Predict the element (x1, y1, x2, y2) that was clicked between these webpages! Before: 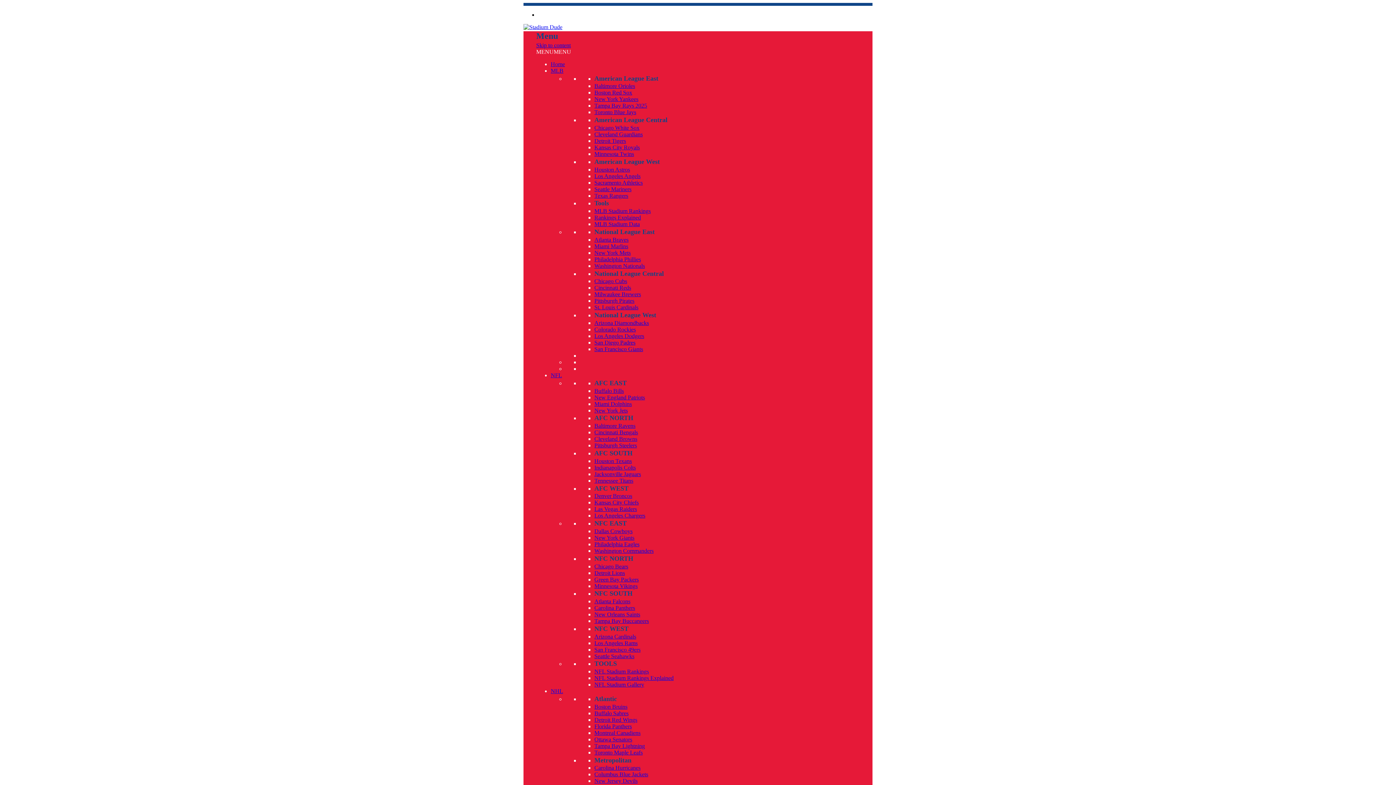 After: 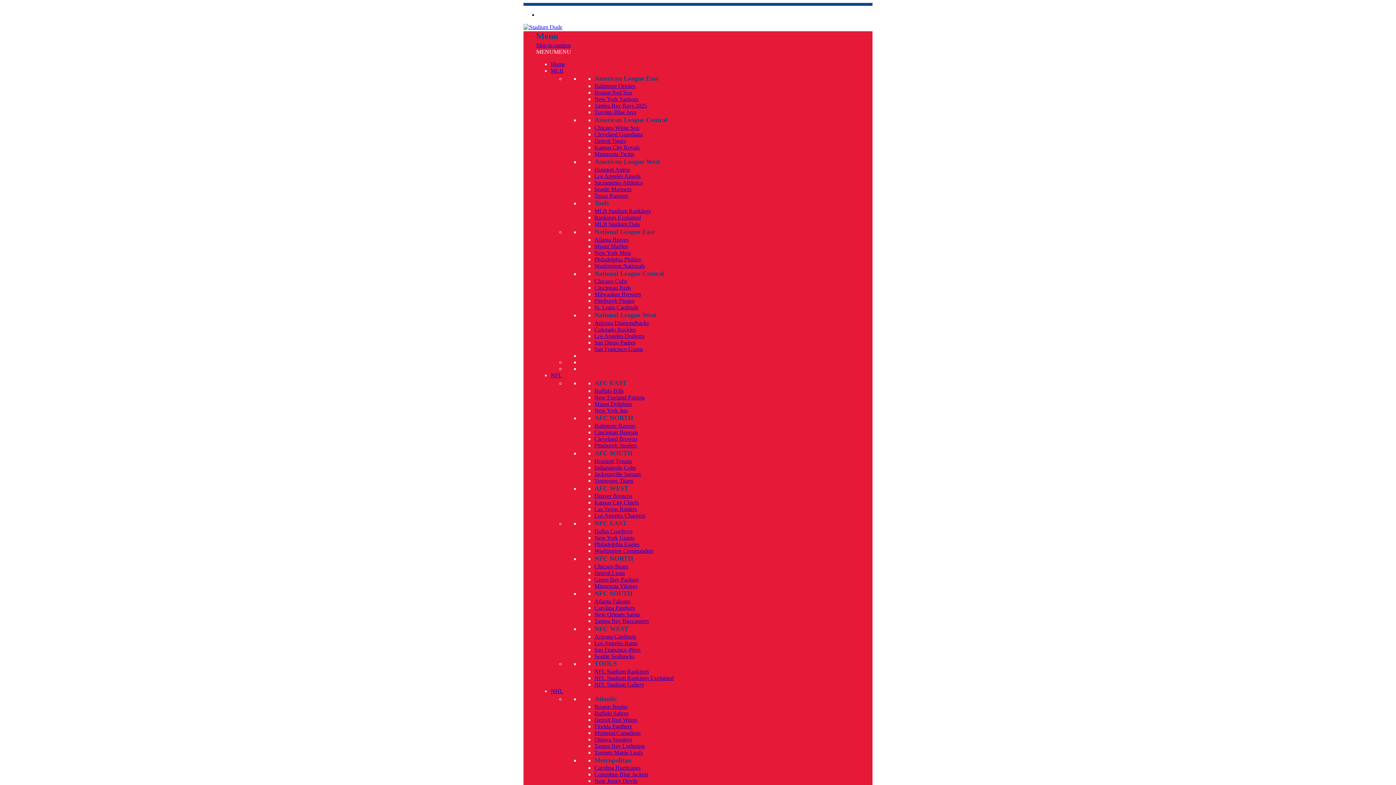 Action: label: St. Louis Cardinals bbox: (594, 304, 638, 310)